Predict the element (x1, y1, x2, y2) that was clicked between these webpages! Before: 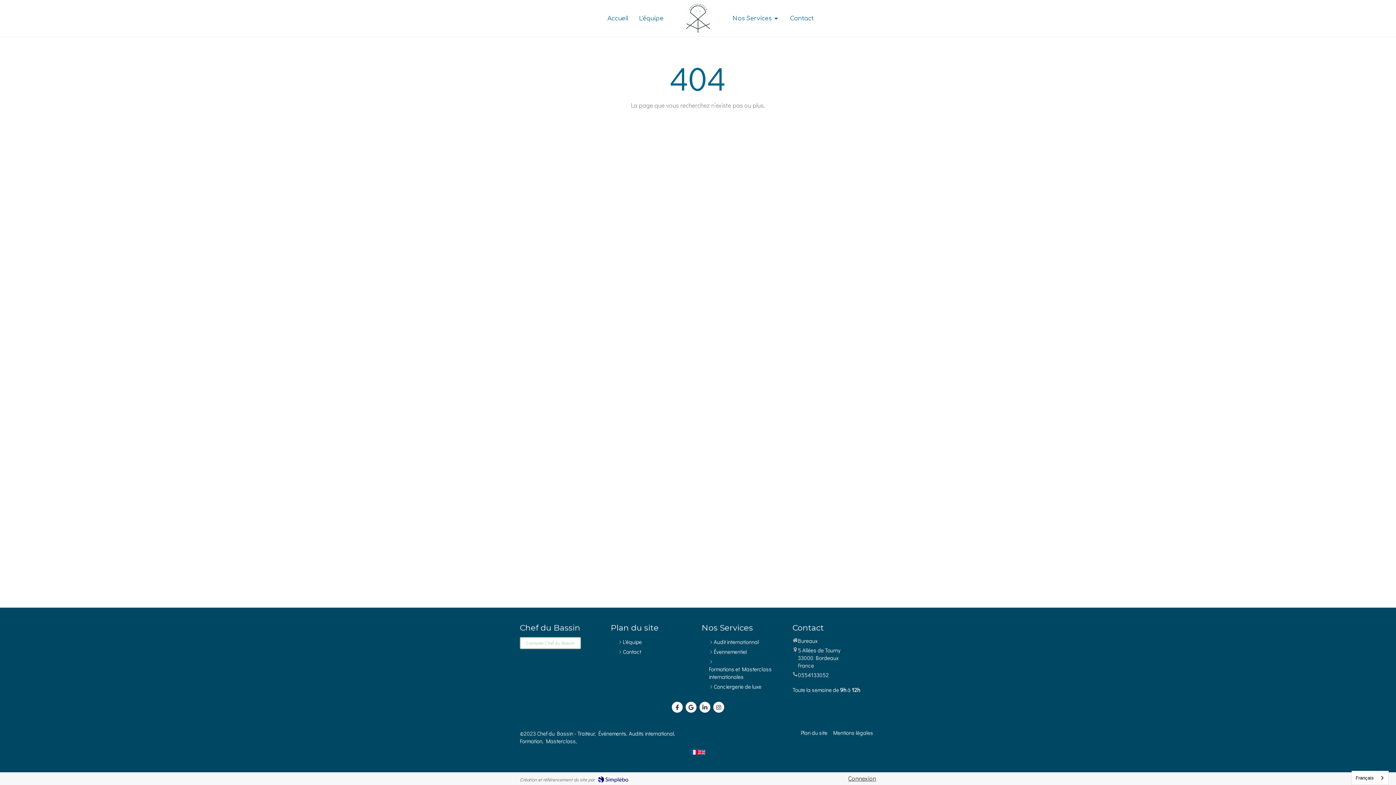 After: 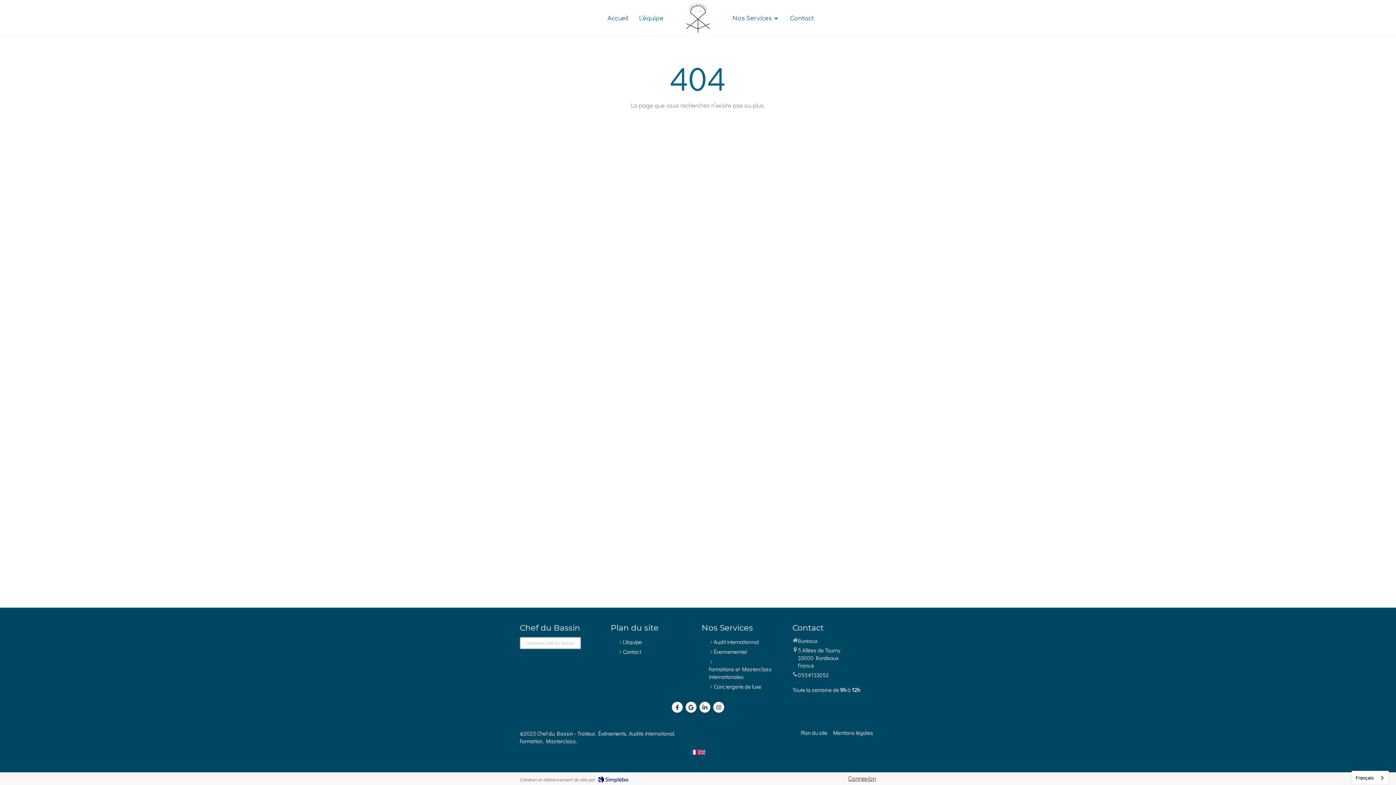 Action: label: 0554133052 bbox: (798, 671, 829, 678)